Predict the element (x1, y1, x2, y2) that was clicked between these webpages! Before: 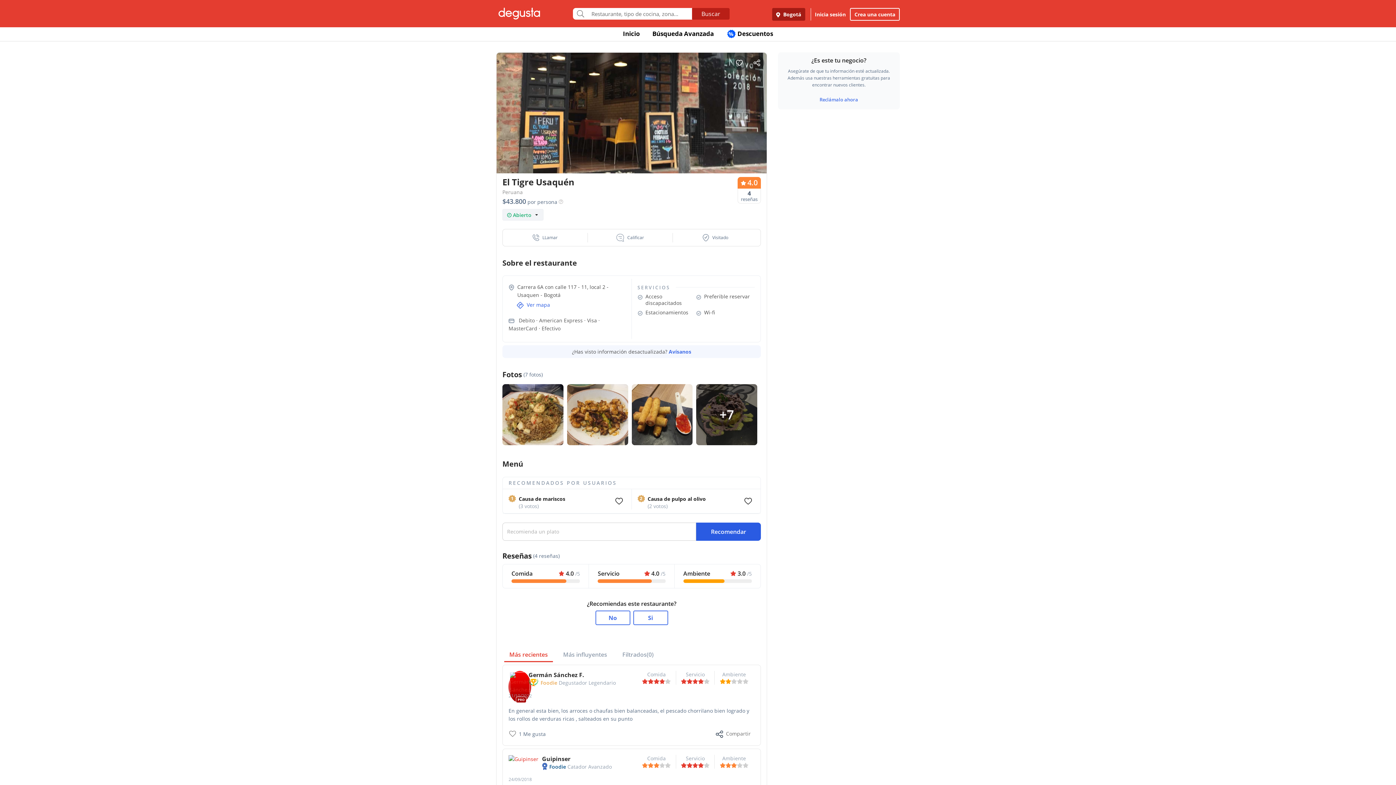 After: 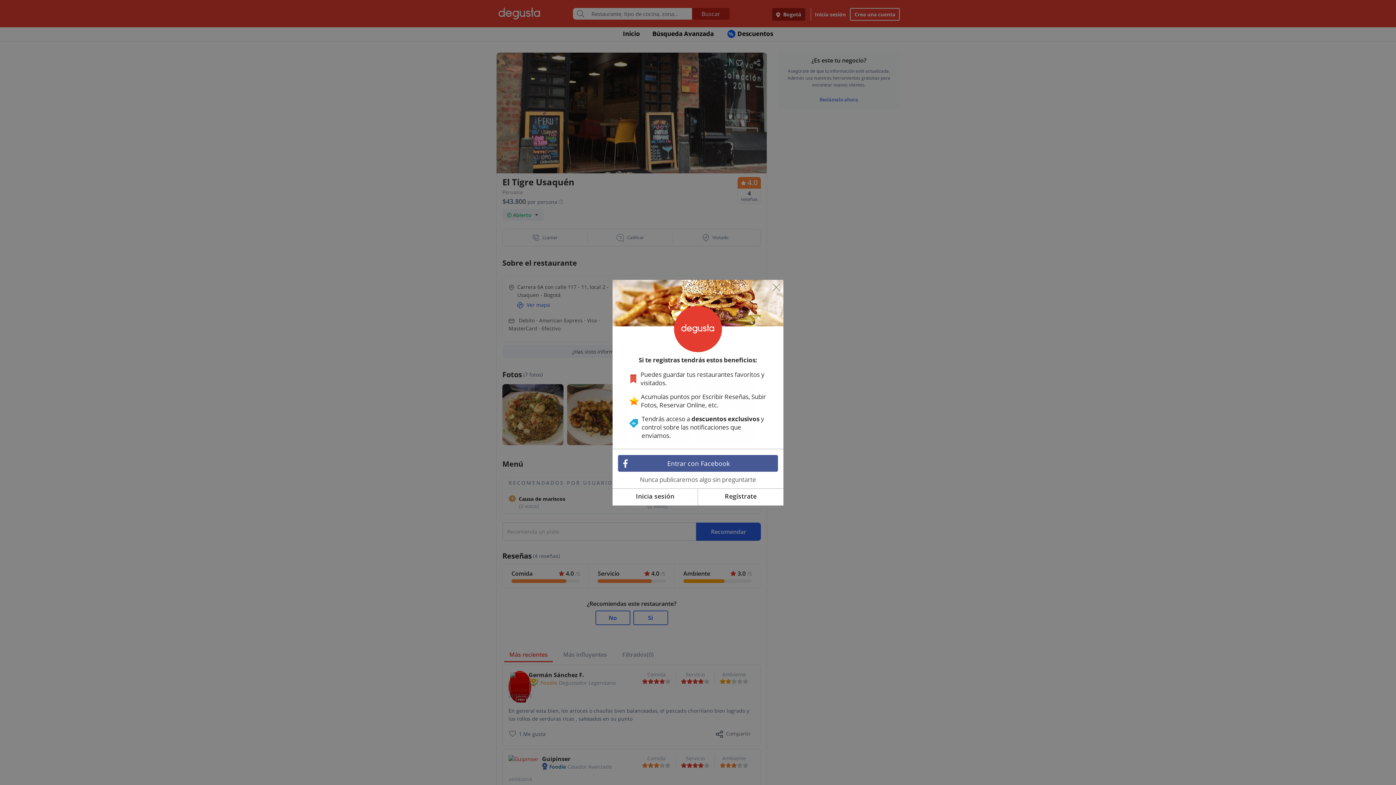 Action: label: Visitado bbox: (673, 233, 758, 242)